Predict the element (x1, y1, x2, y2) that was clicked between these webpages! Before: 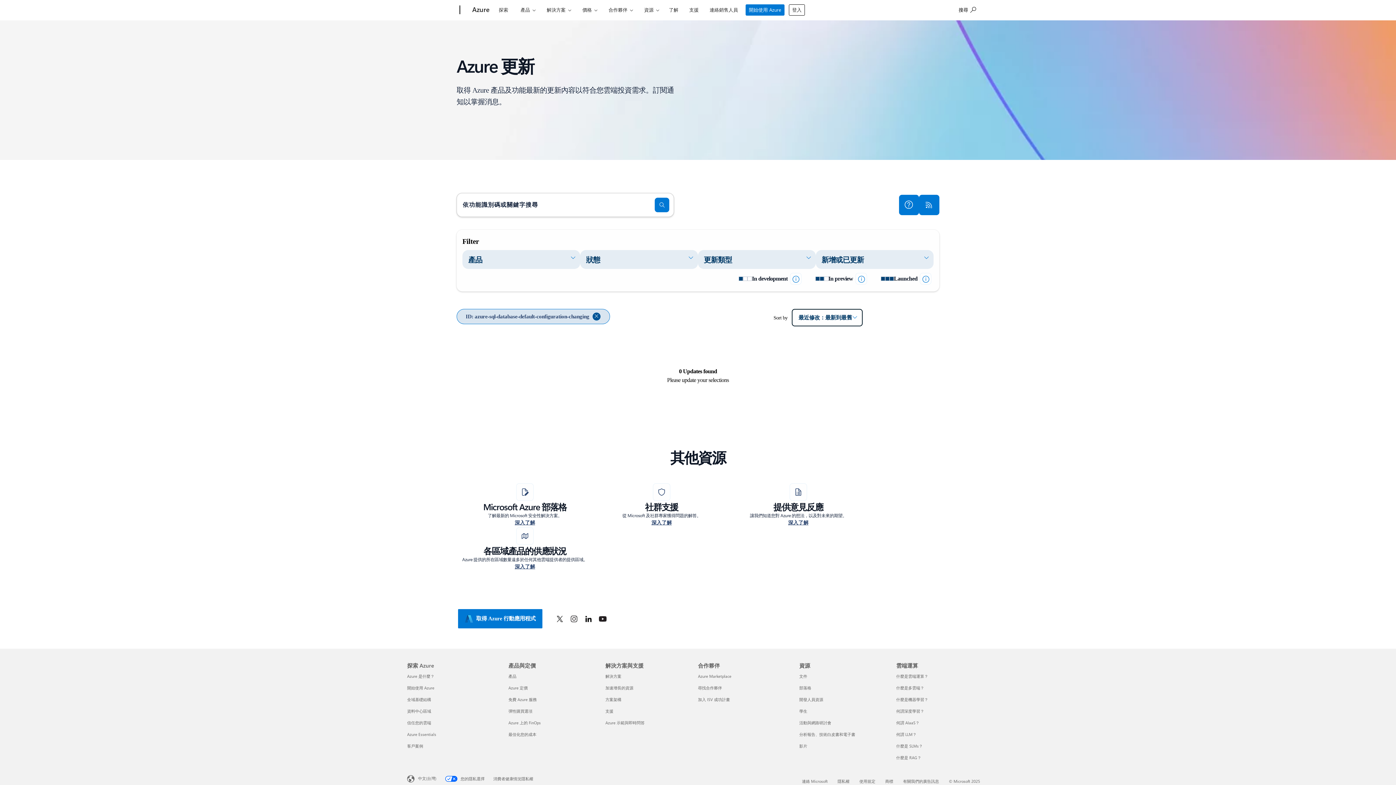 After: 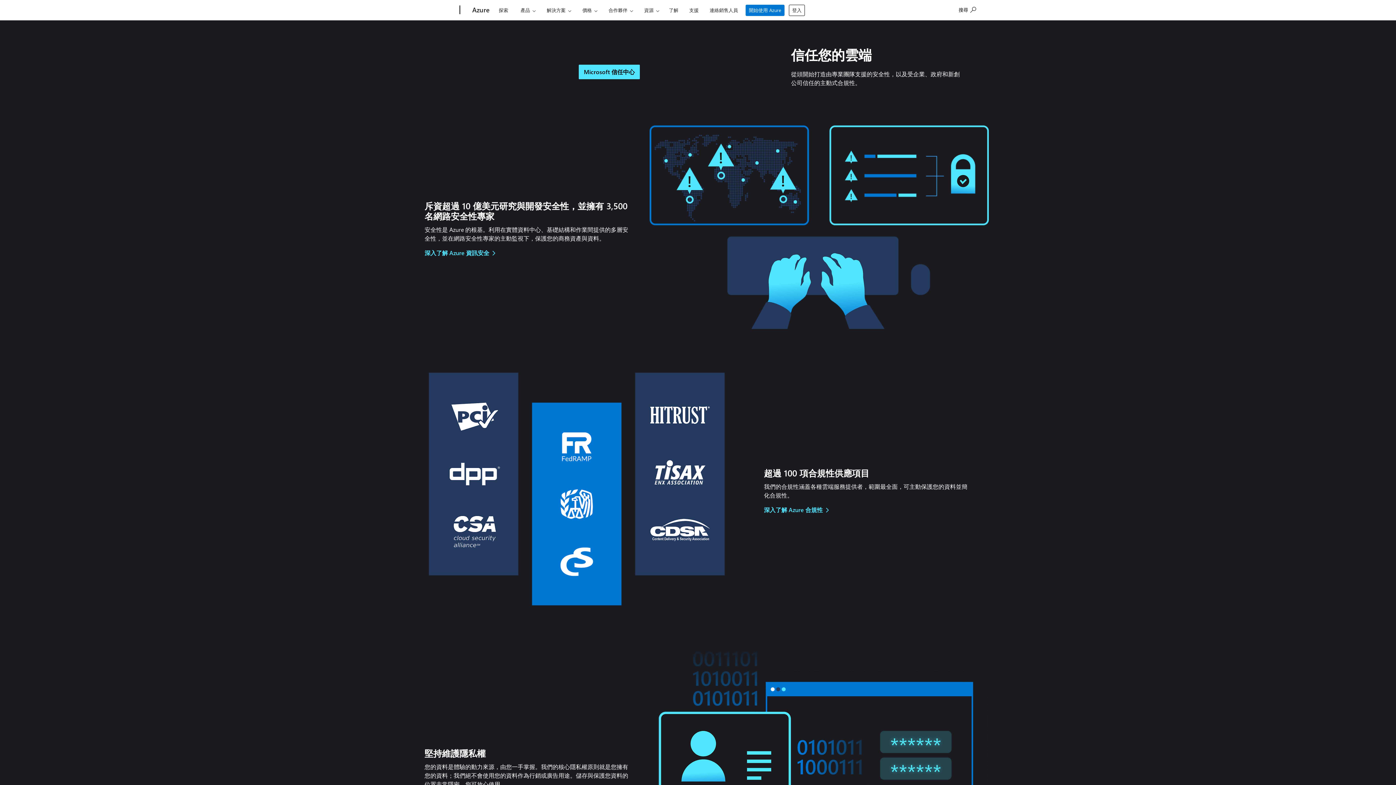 Action: bbox: (407, 720, 431, 725) label: 信任您的雲端 探索 Azure